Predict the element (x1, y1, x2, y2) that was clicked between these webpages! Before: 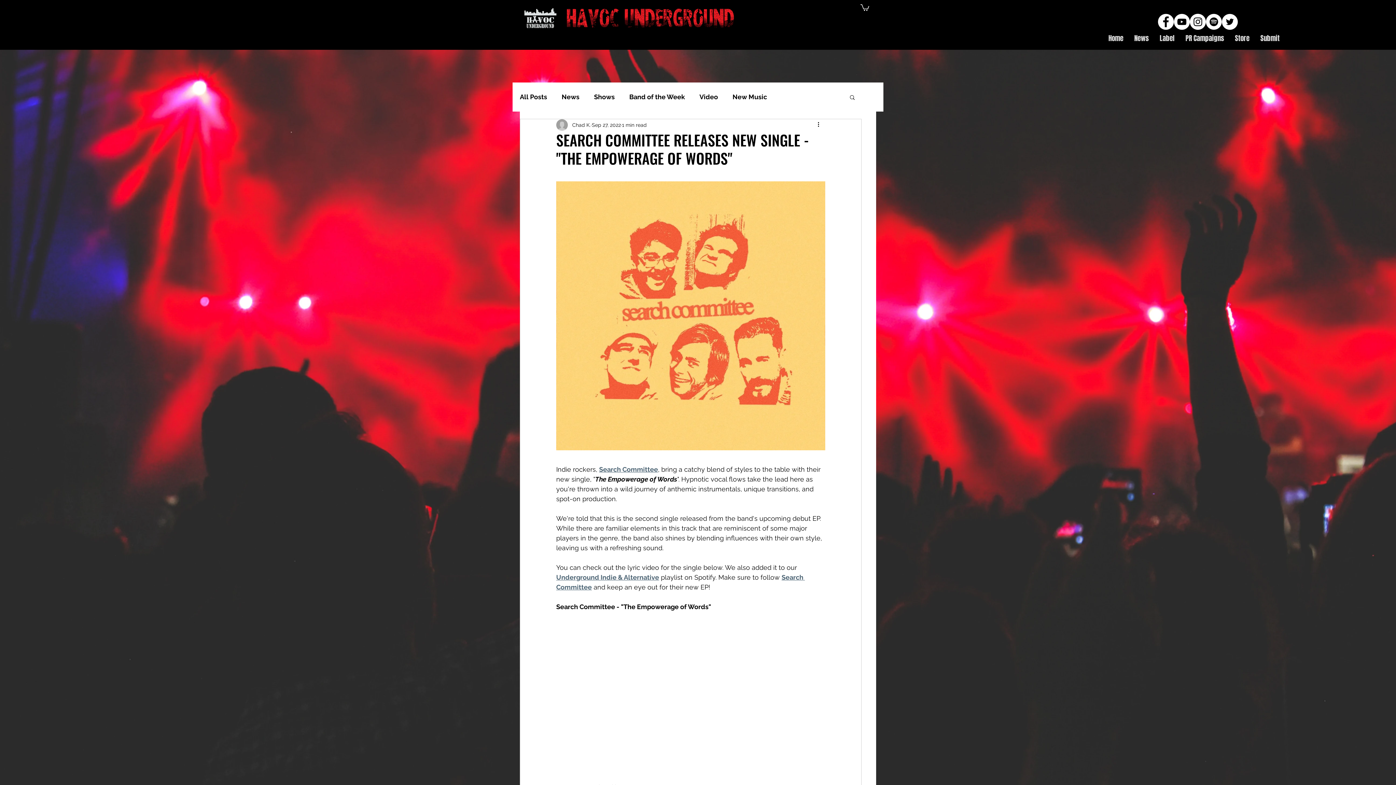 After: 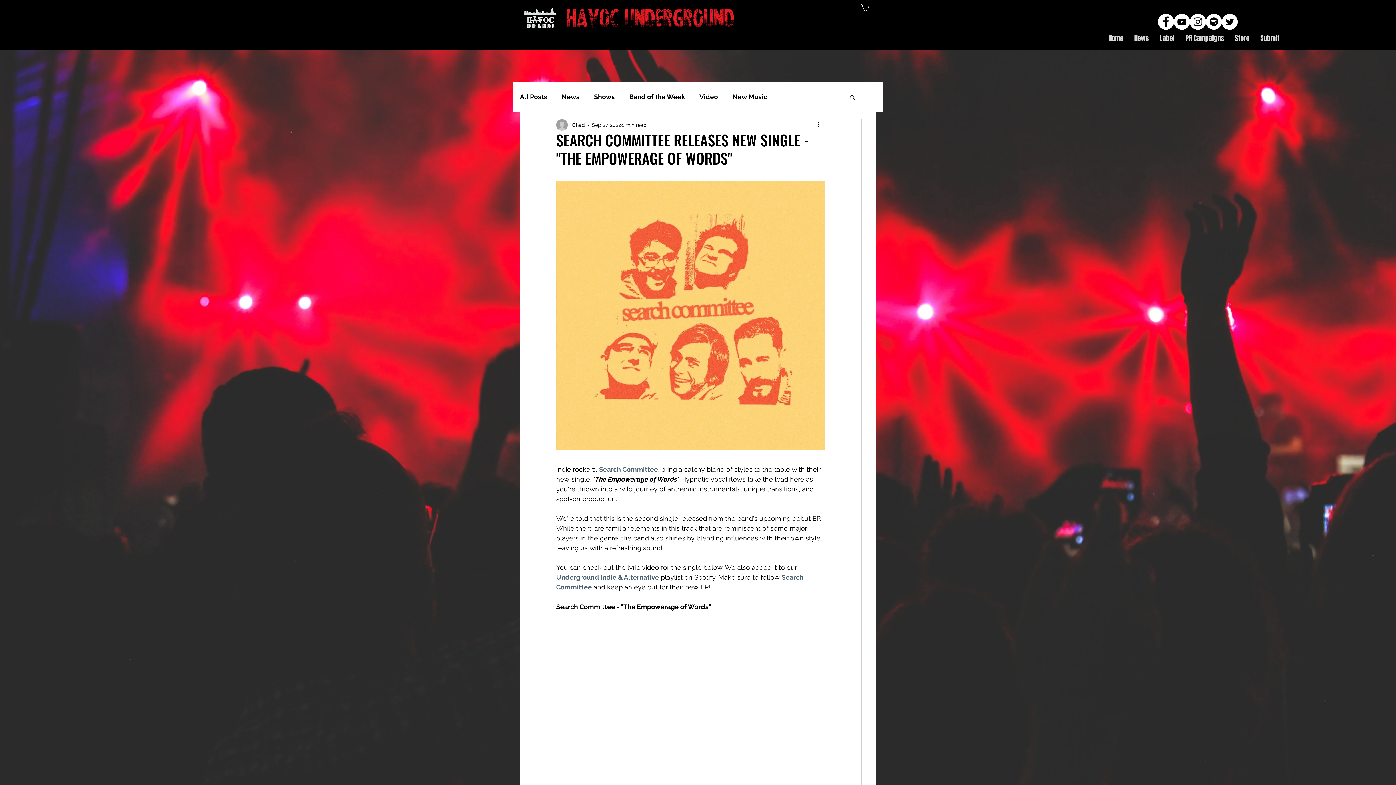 Action: bbox: (556, 573, 659, 581) label: Underground Indie & Alternative